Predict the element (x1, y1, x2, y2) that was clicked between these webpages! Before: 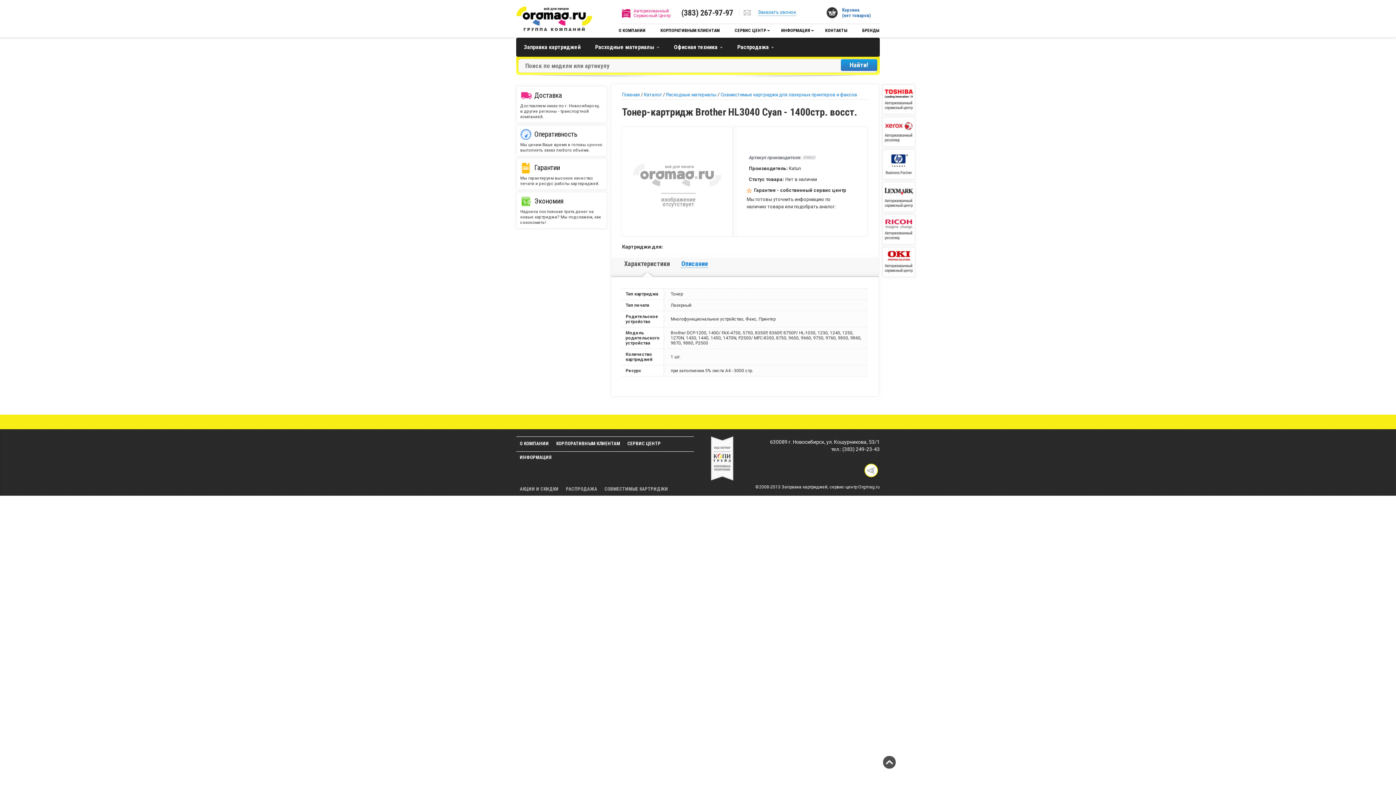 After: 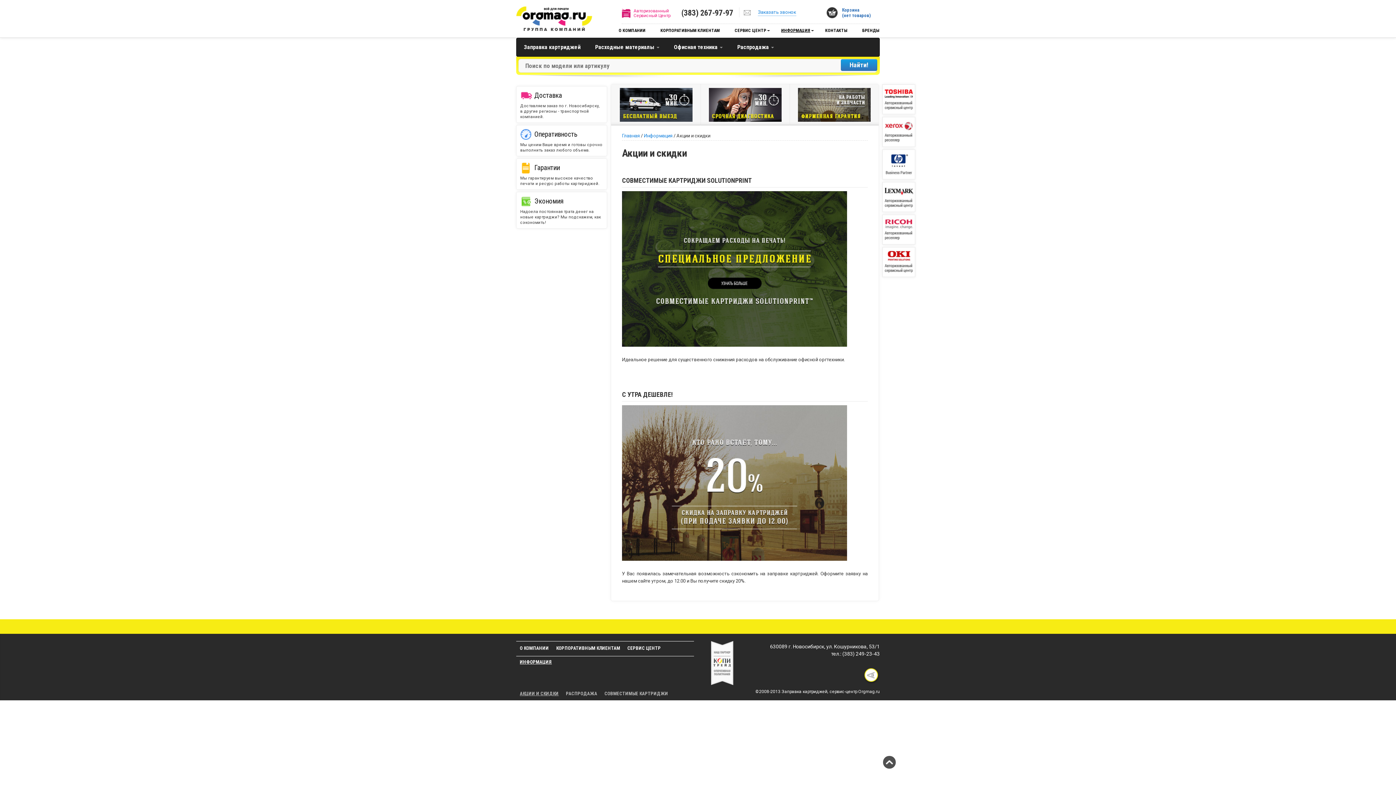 Action: label: АКЦИИ И СКИДКИ bbox: (516, 482, 562, 496)